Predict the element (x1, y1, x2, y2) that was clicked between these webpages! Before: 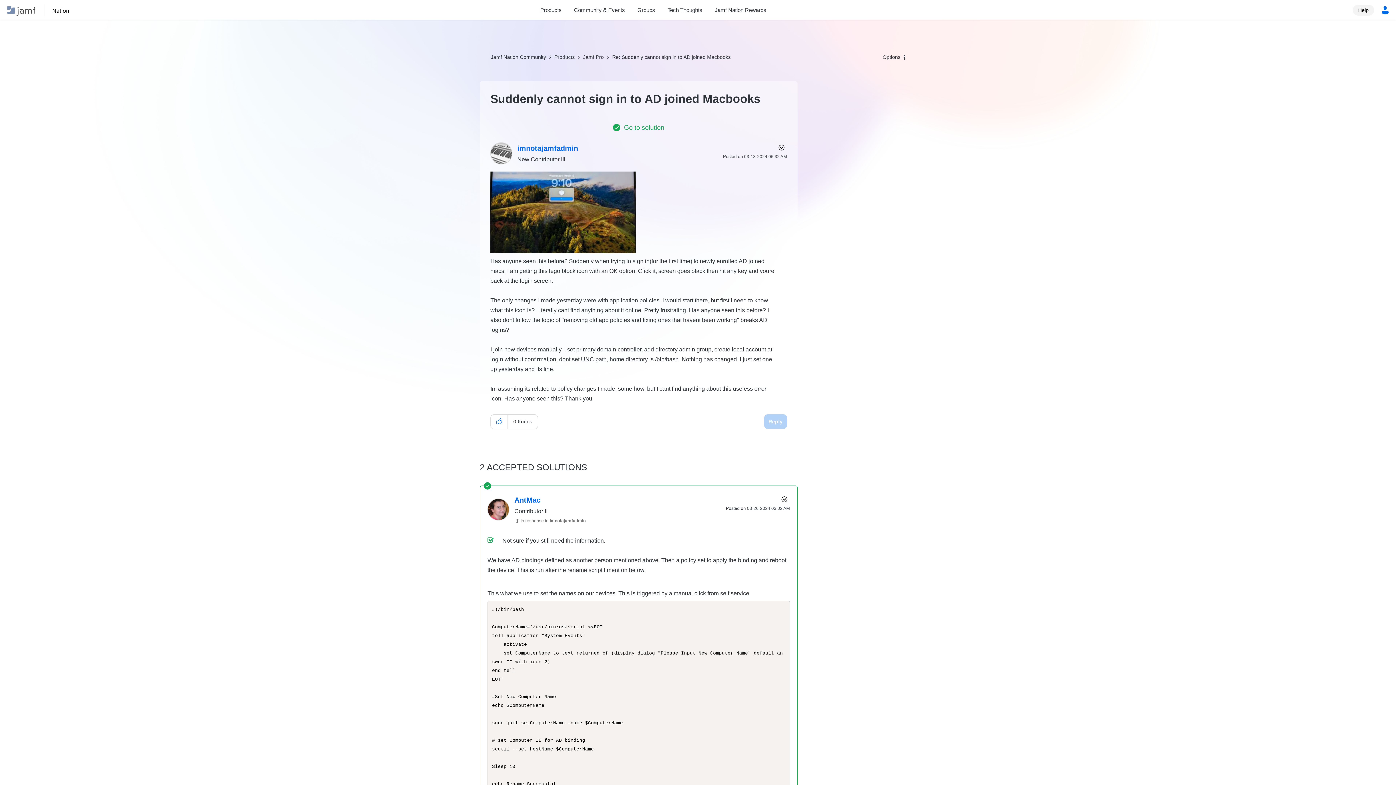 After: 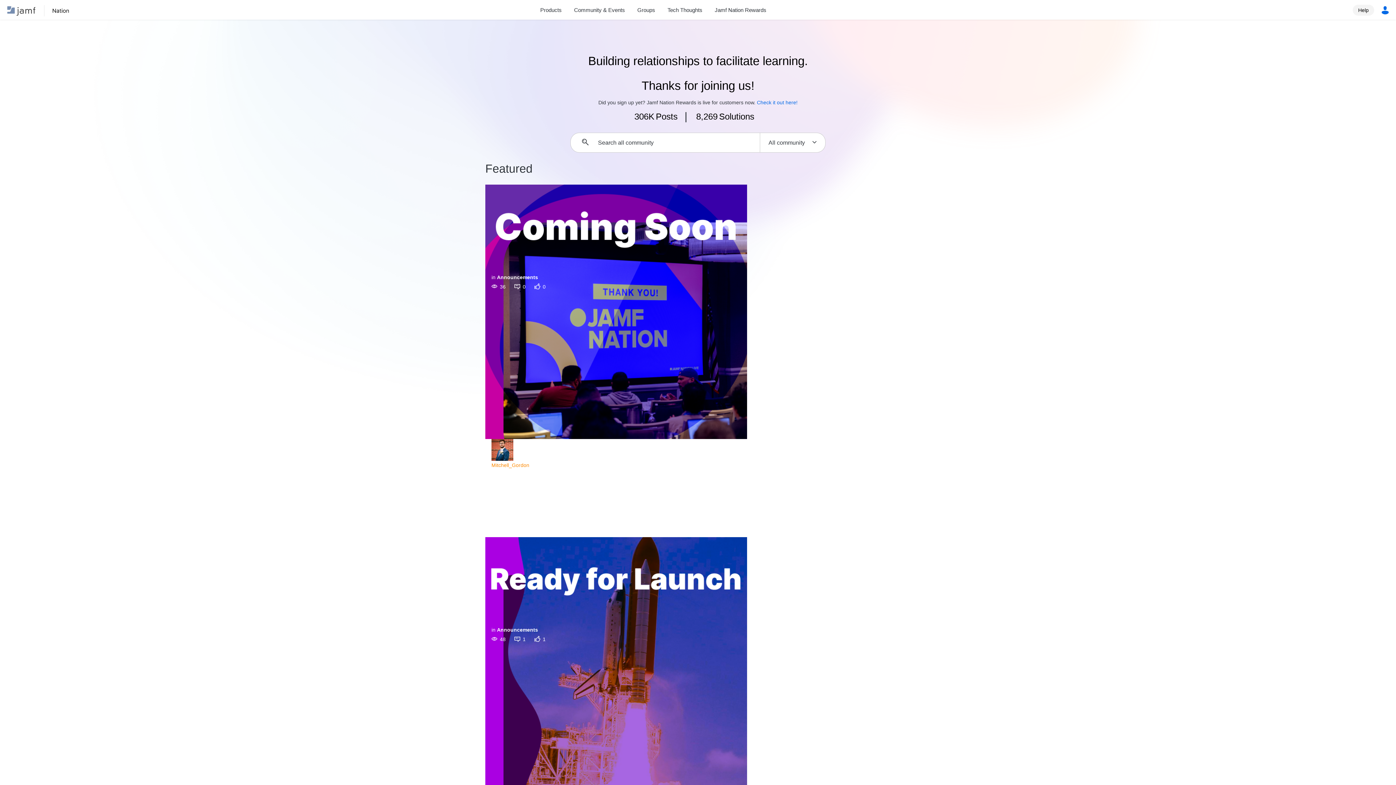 Action: label: Jamf Nation Community bbox: (7, 1, 92, 20)